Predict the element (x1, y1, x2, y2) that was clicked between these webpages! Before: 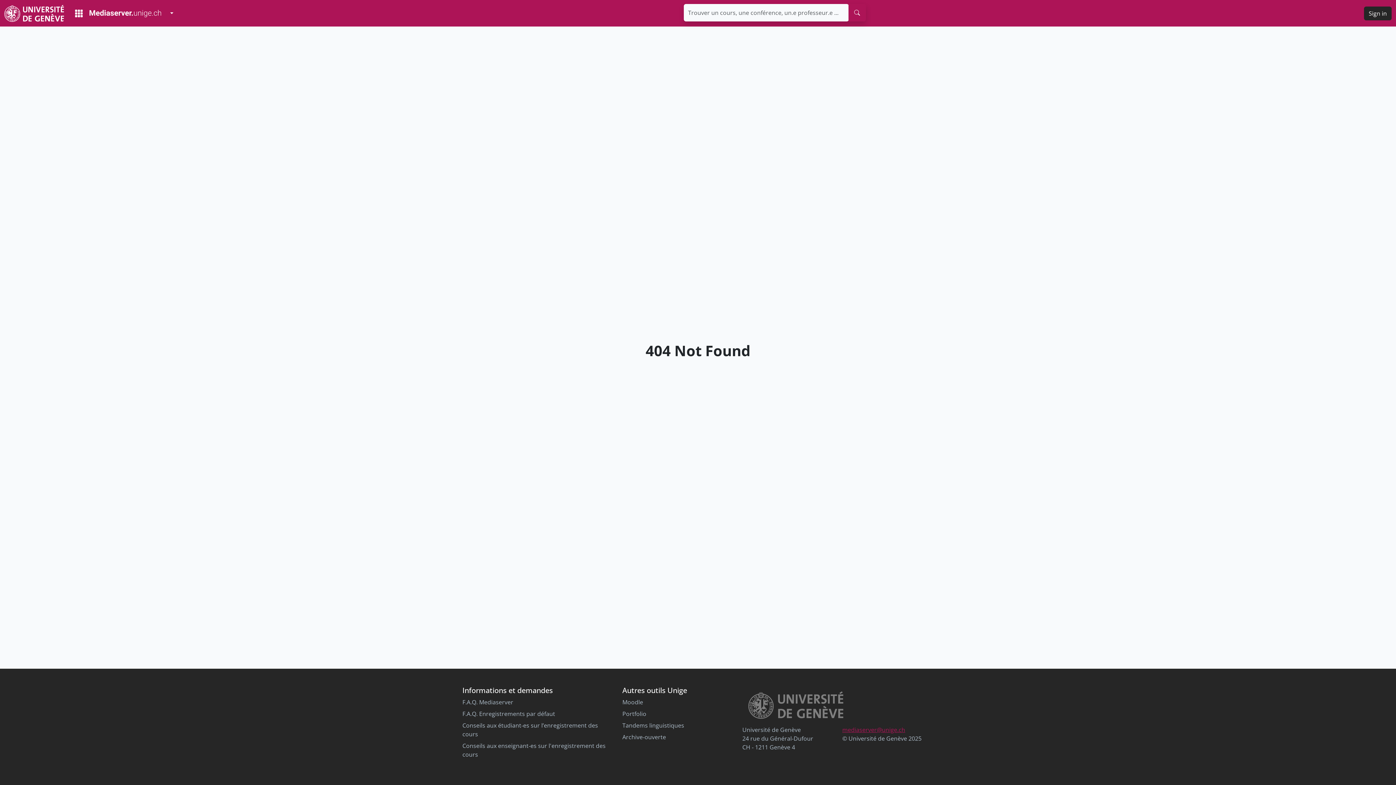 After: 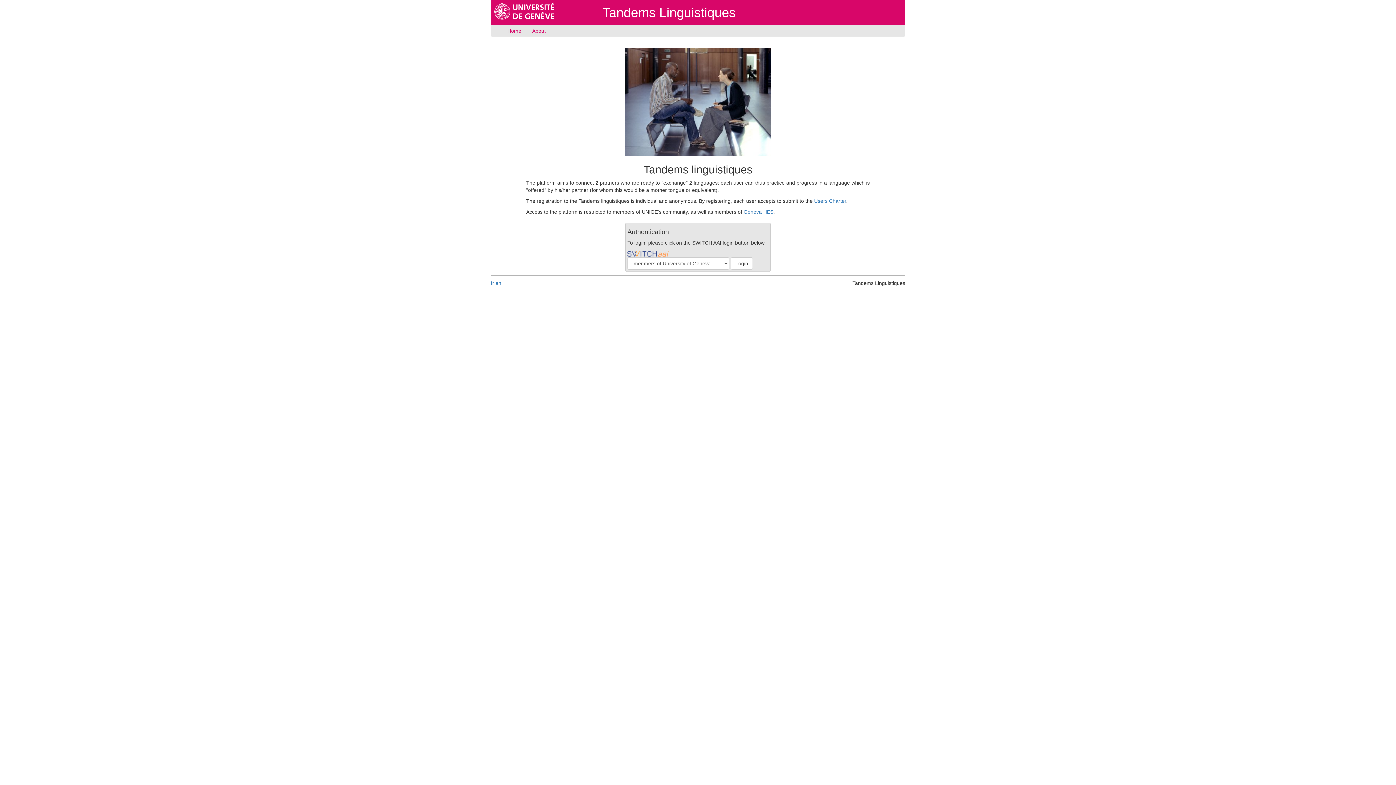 Action: label: Tandems linguistiques bbox: (622, 721, 684, 729)